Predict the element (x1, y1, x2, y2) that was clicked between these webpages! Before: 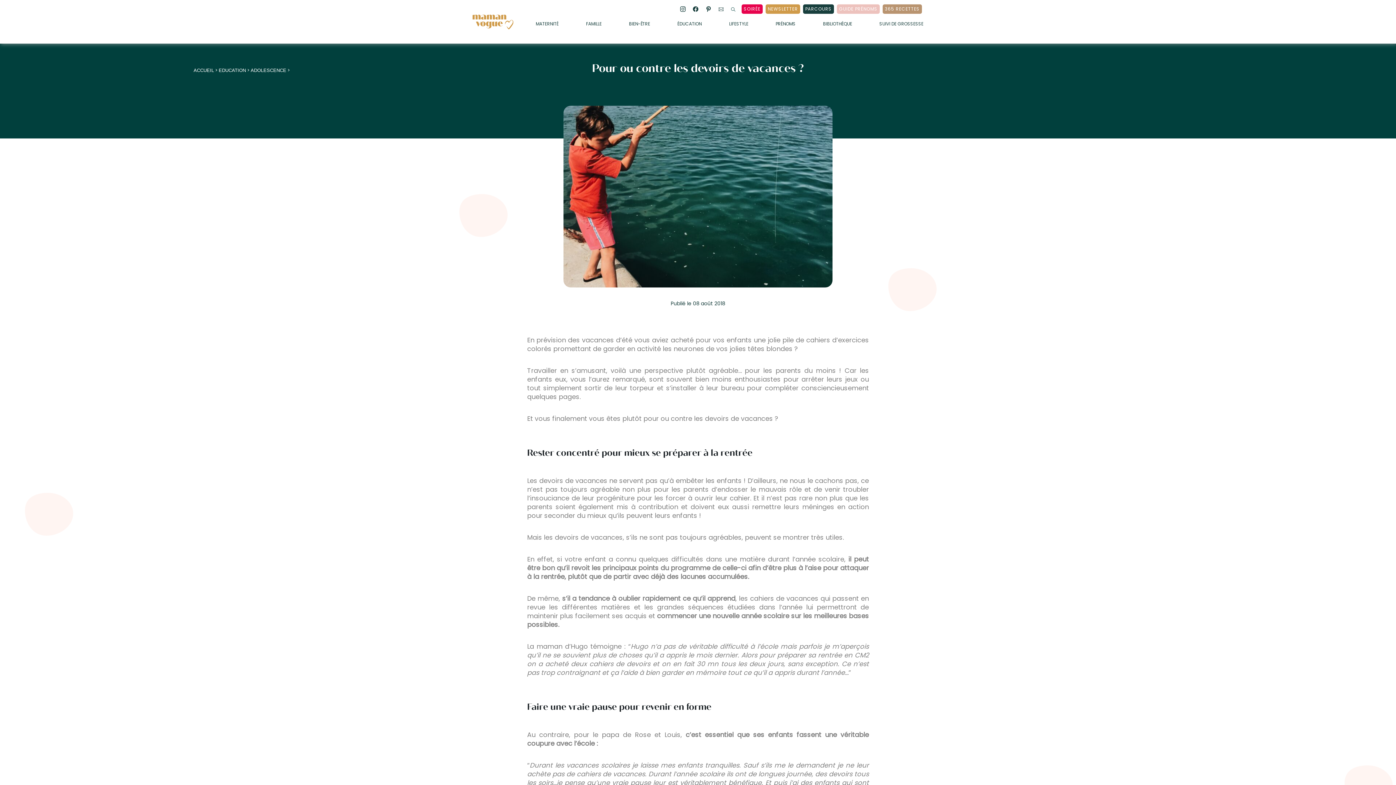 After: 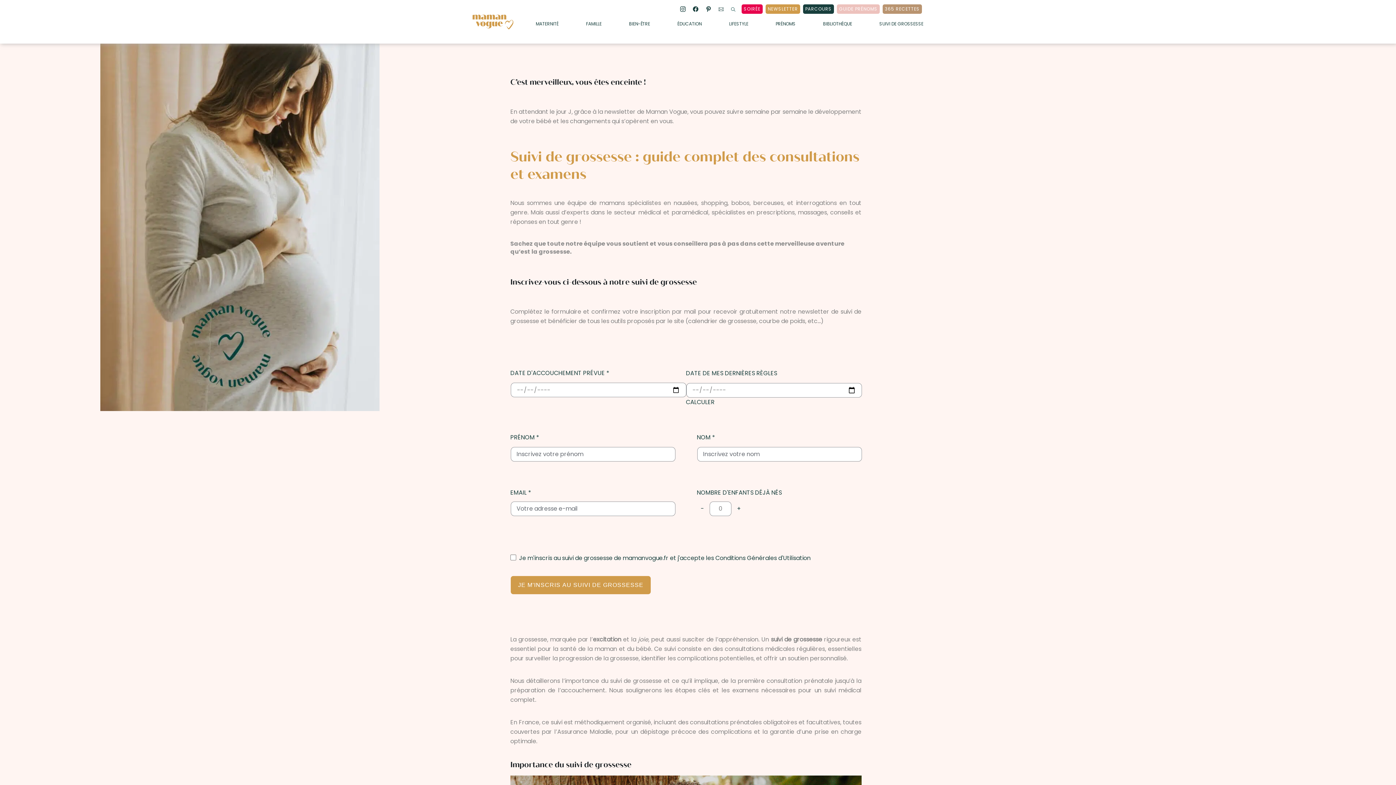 Action: bbox: (879, 21, 923, 31) label: SUIVI DE GROSSESSE